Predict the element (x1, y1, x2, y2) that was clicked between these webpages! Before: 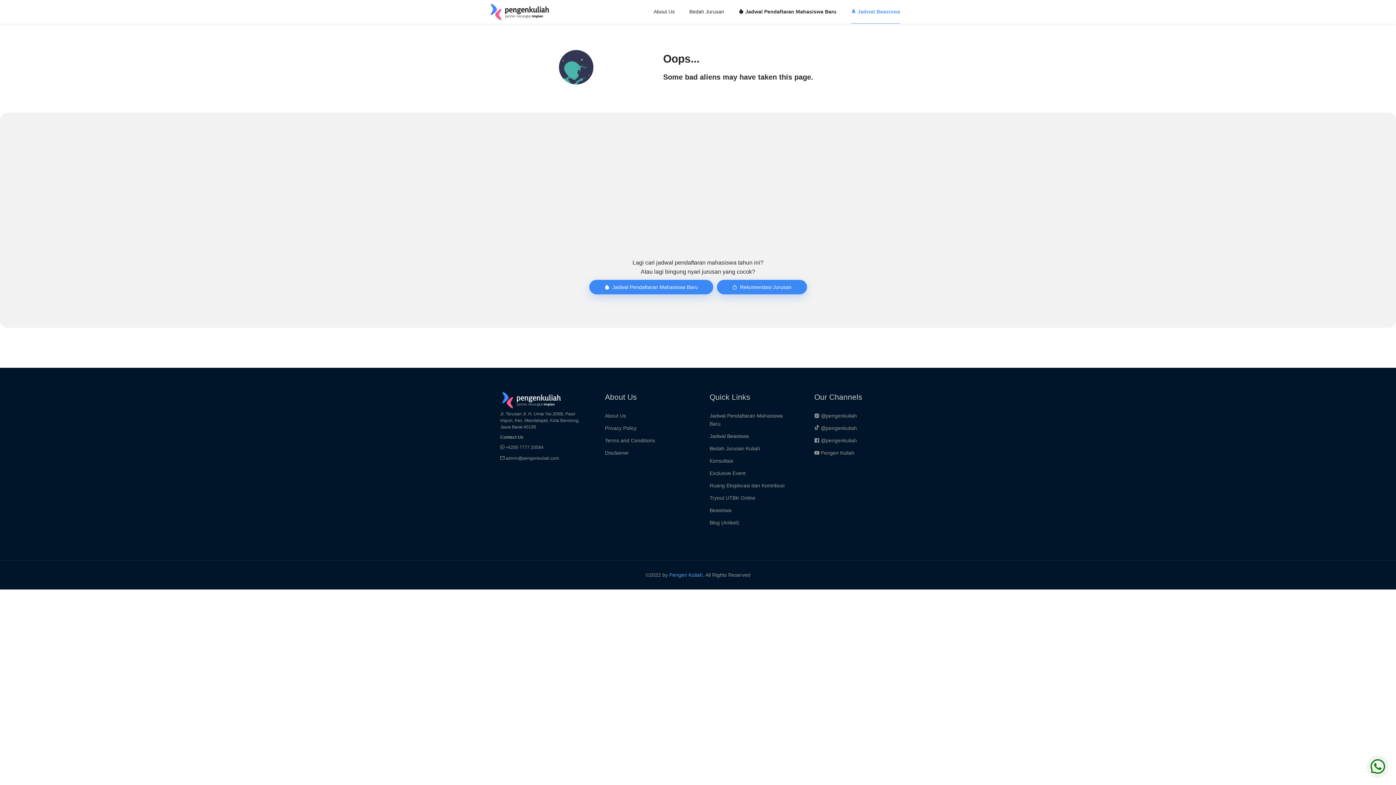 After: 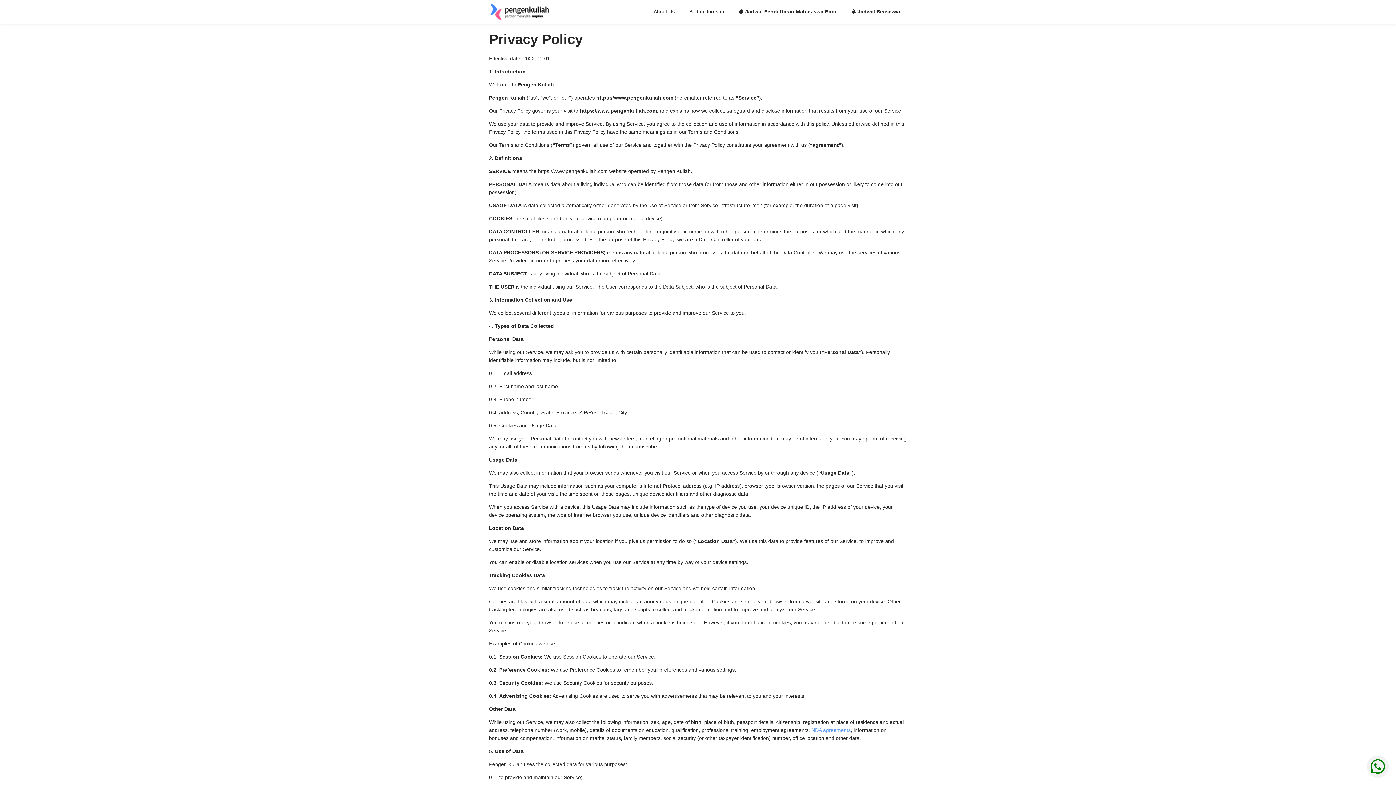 Action: label: Privacy Policy bbox: (605, 424, 636, 432)